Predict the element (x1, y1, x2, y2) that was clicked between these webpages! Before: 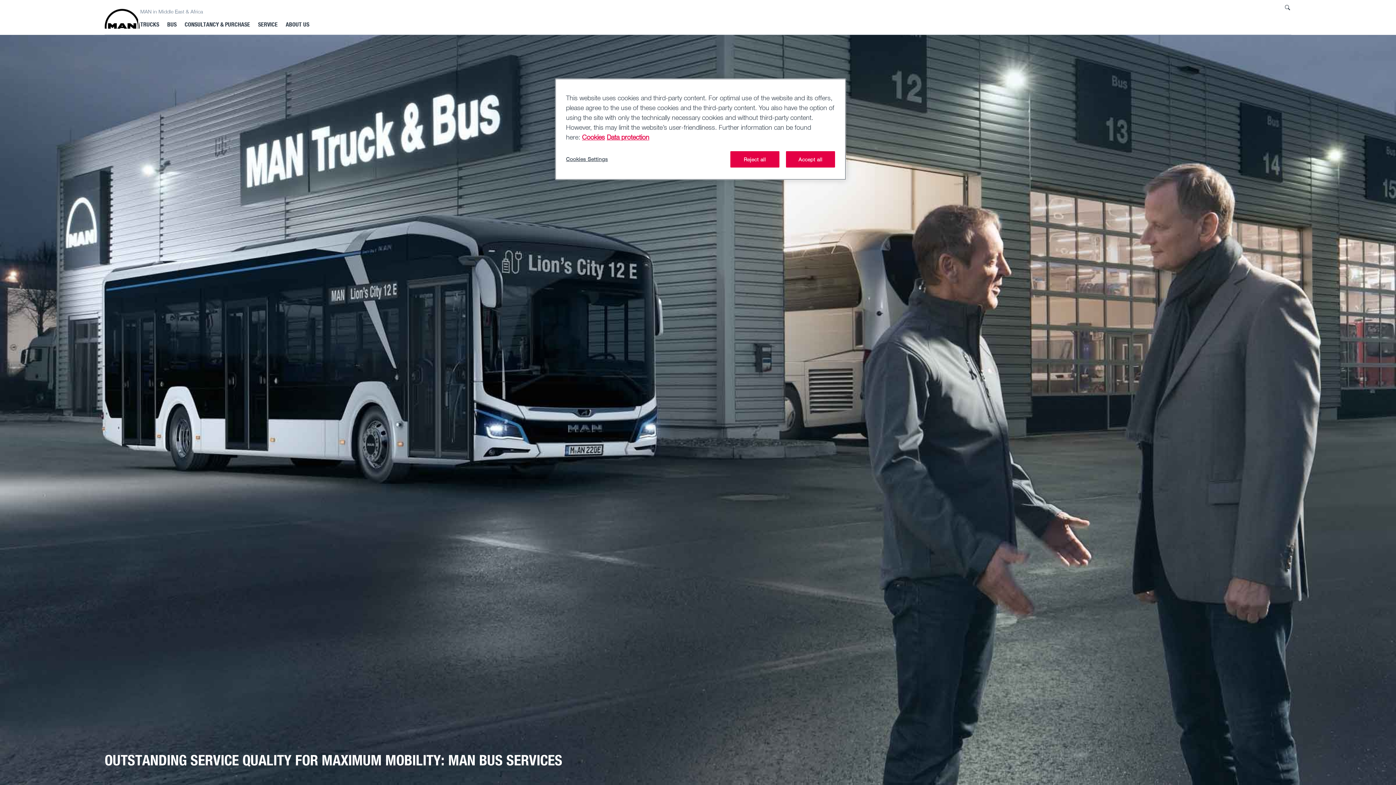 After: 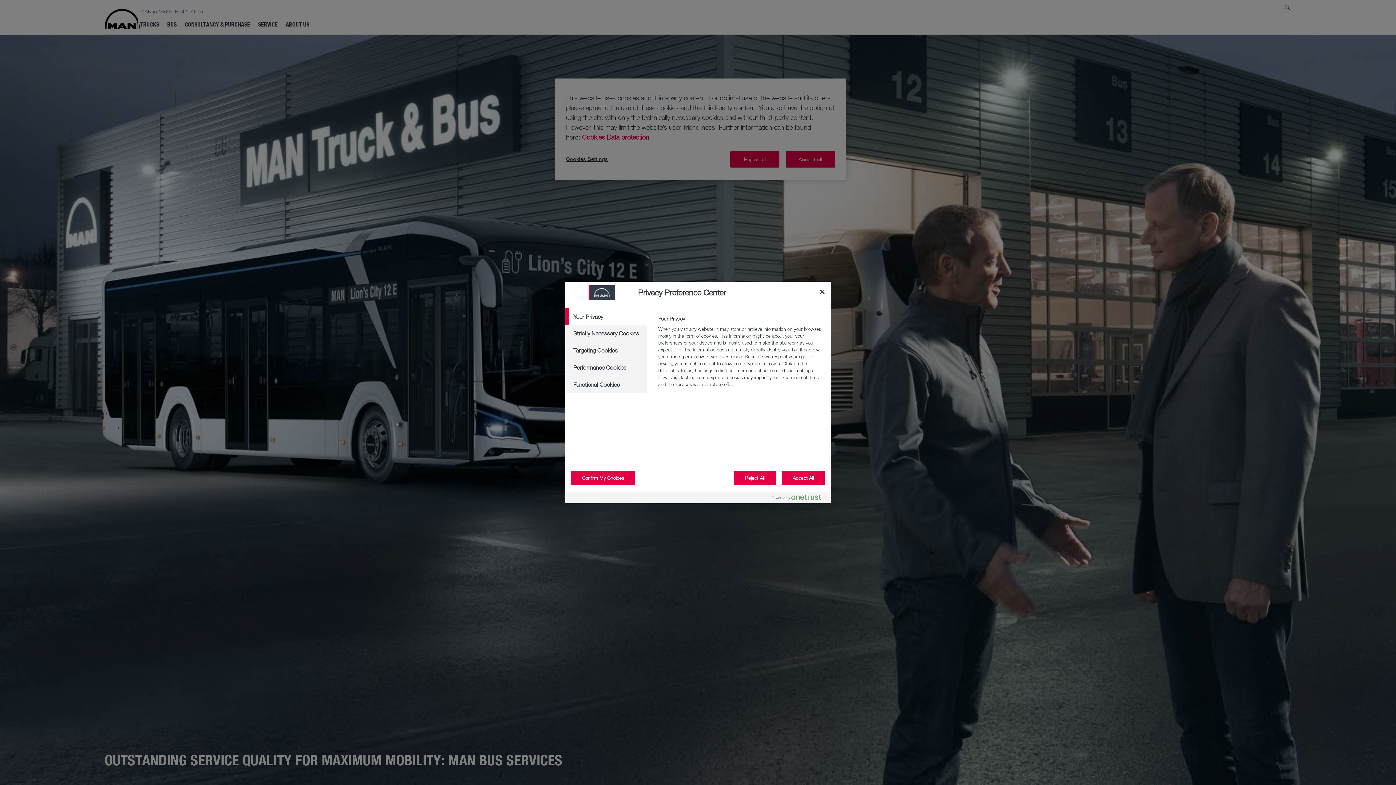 Action: bbox: (566, 151, 615, 166) label: Cookies Settings